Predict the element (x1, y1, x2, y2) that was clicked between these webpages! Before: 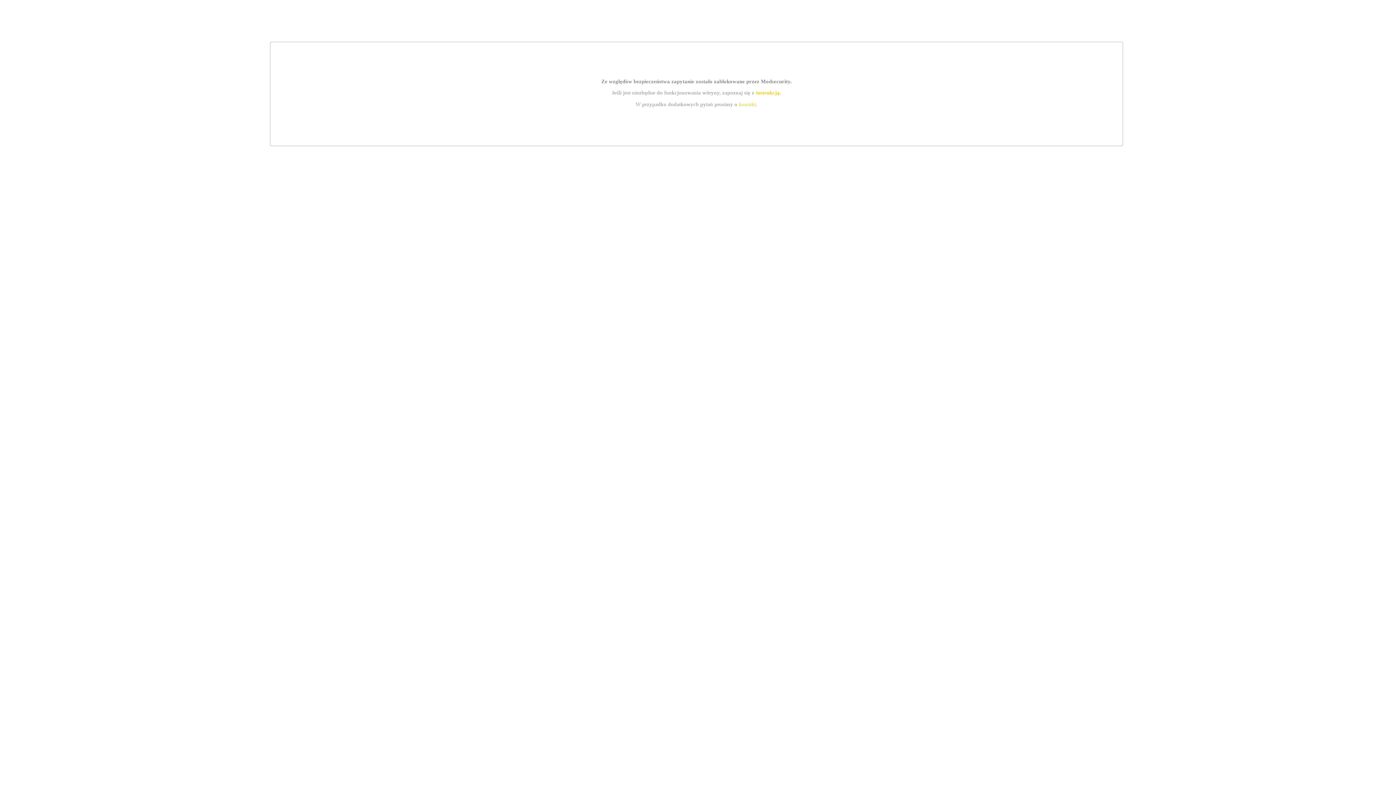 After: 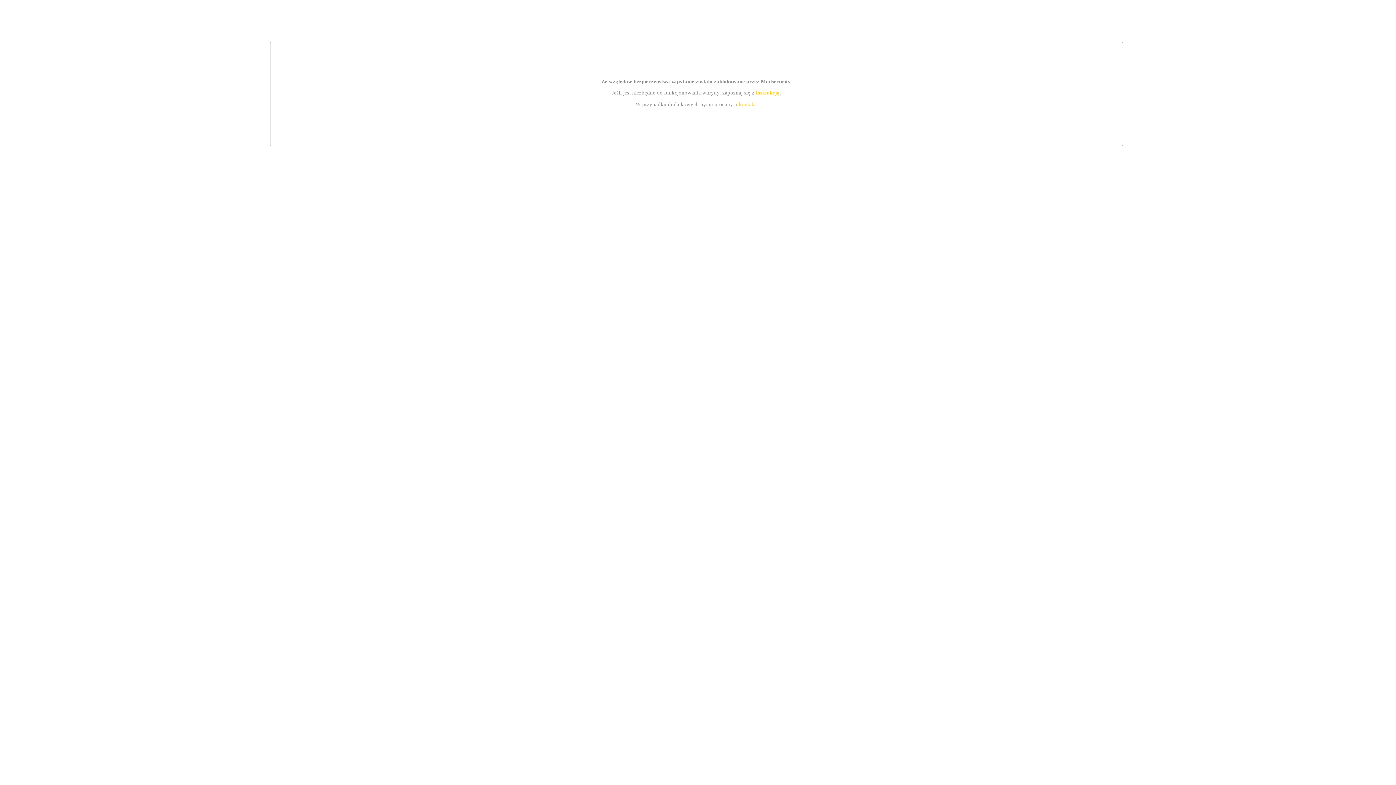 Action: label: kontakt bbox: (739, 101, 756, 107)